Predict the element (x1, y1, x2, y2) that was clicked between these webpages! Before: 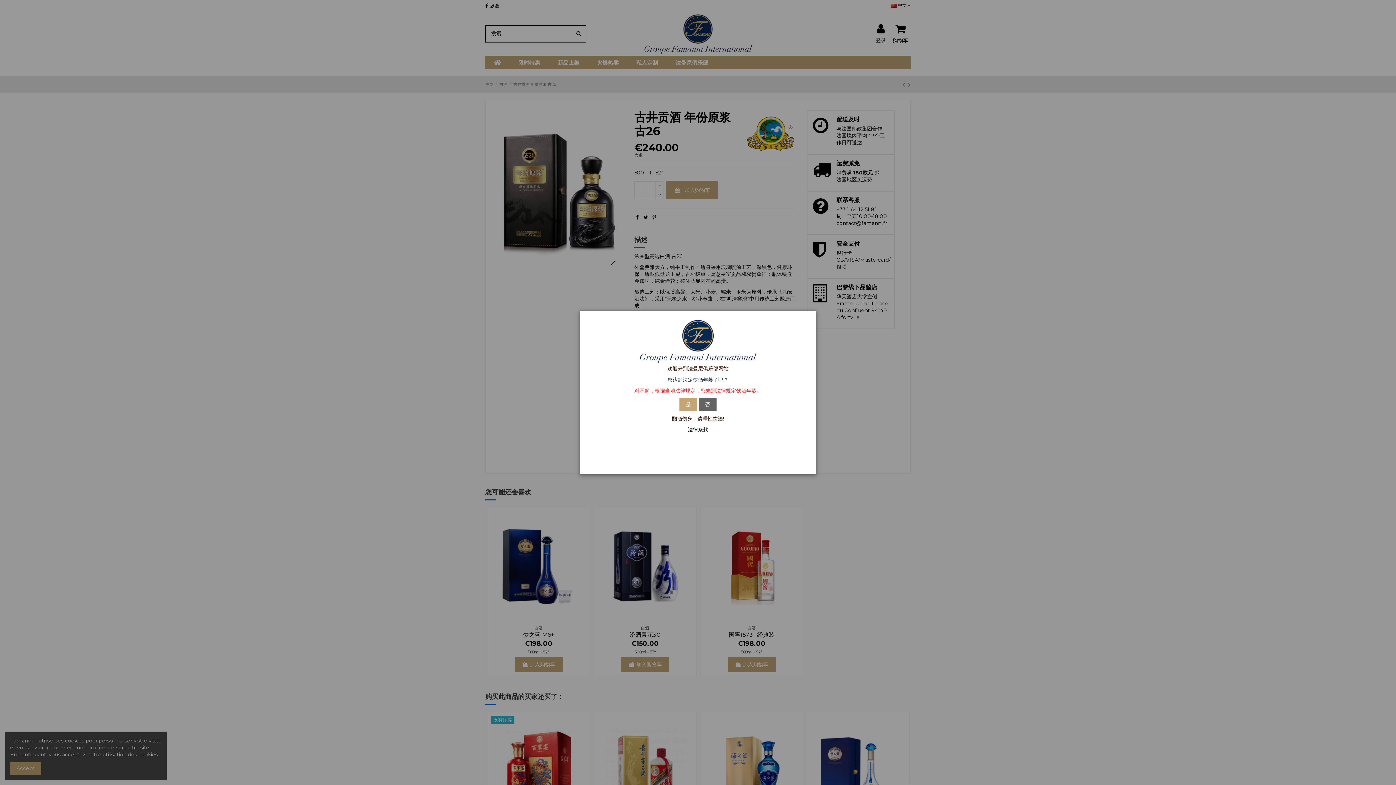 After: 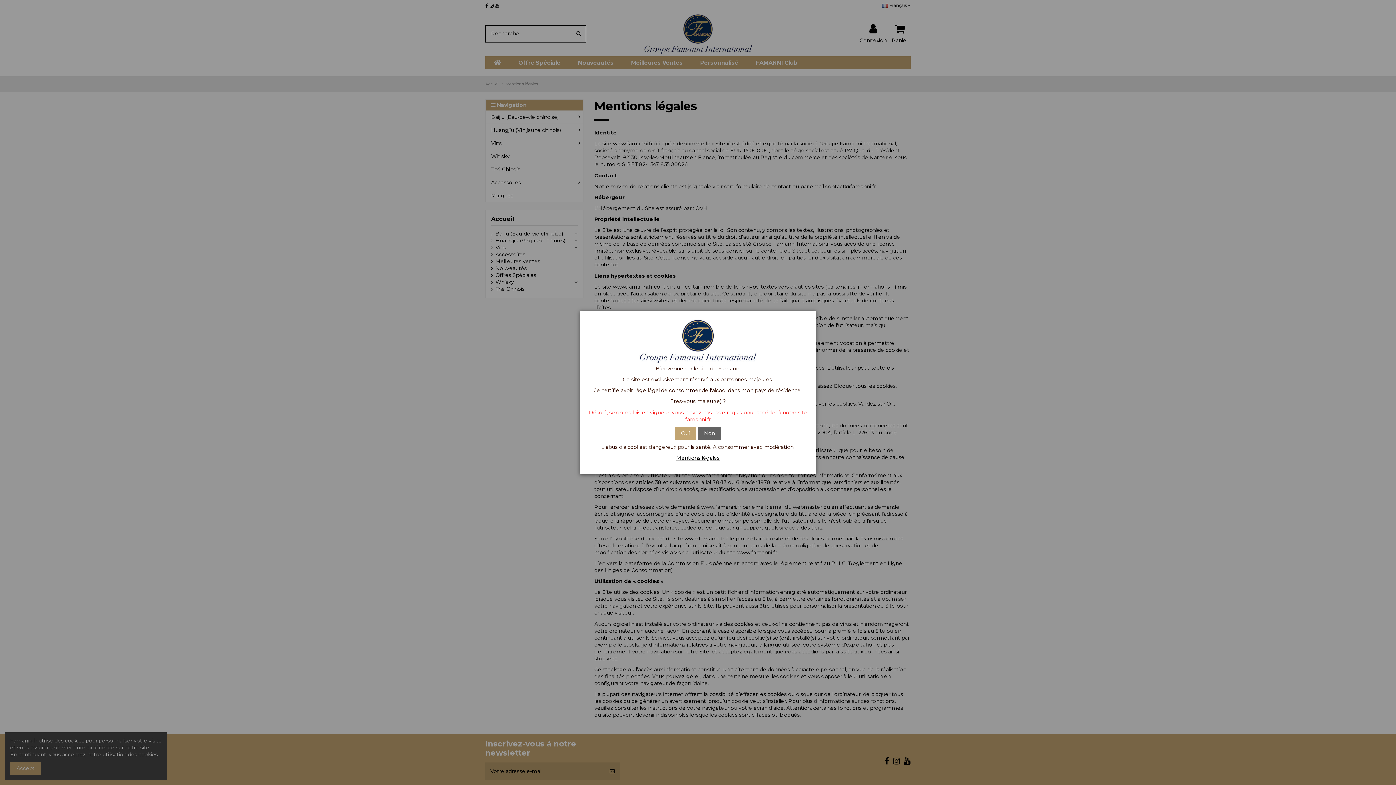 Action: label: 法律条款 bbox: (688, 426, 708, 433)